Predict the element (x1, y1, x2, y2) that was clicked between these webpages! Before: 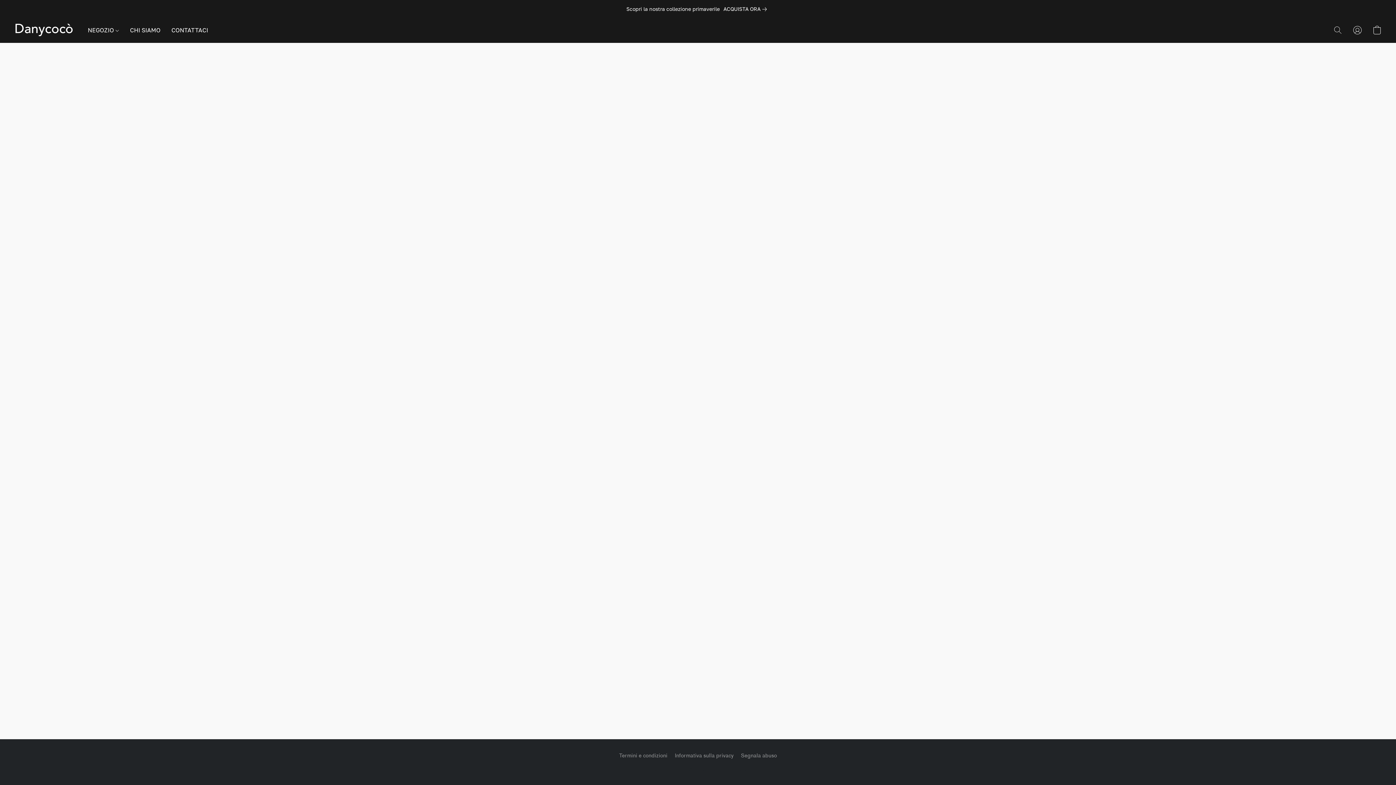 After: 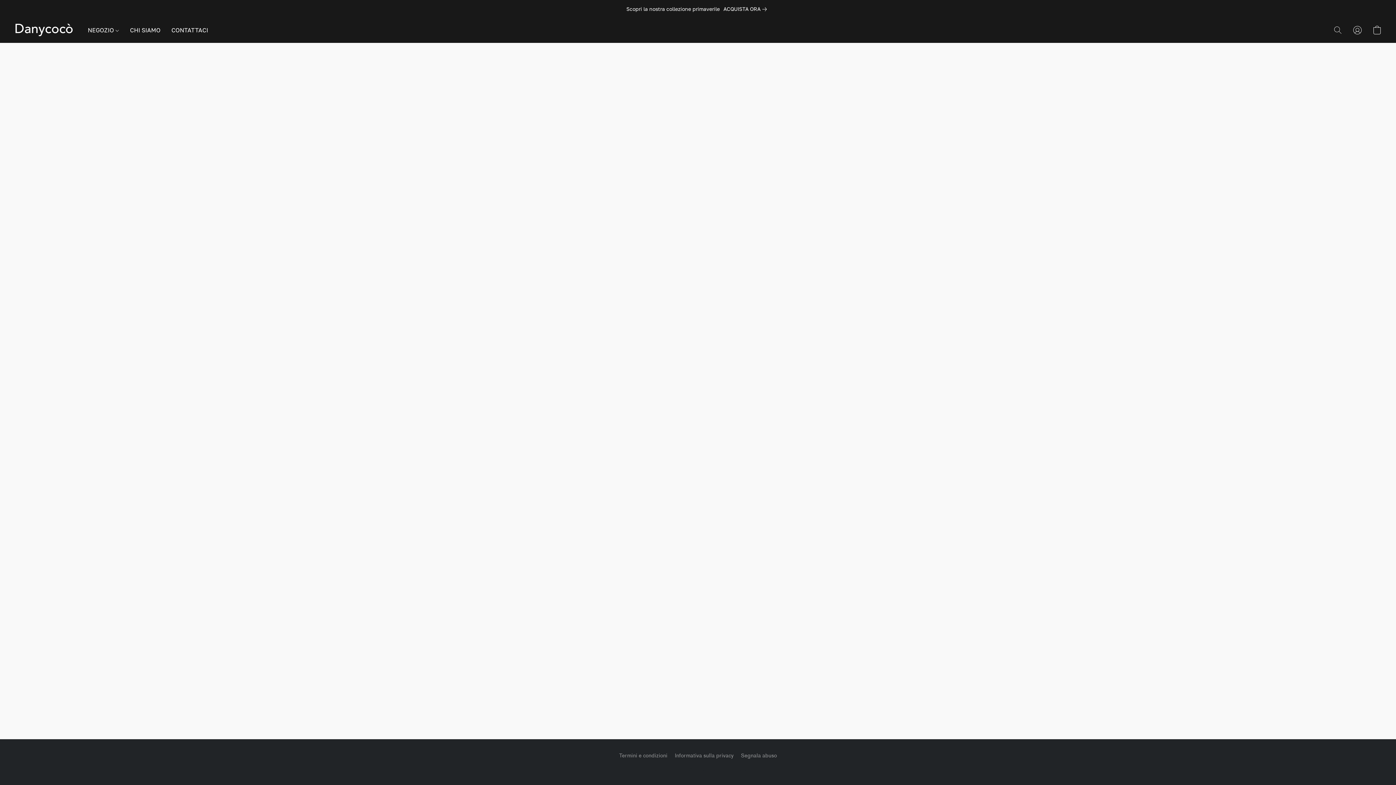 Action: bbox: (619, 752, 667, 760) label: Termini e condizioni